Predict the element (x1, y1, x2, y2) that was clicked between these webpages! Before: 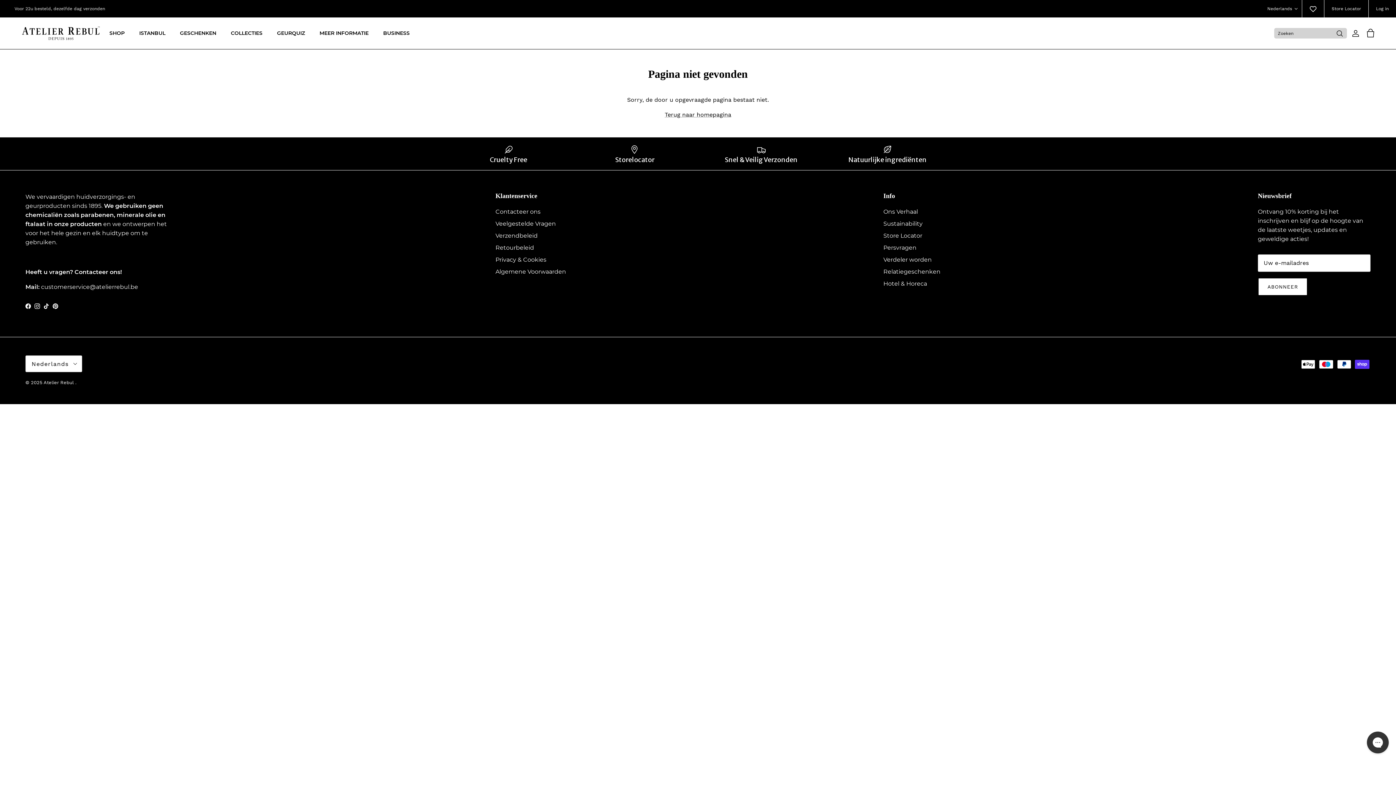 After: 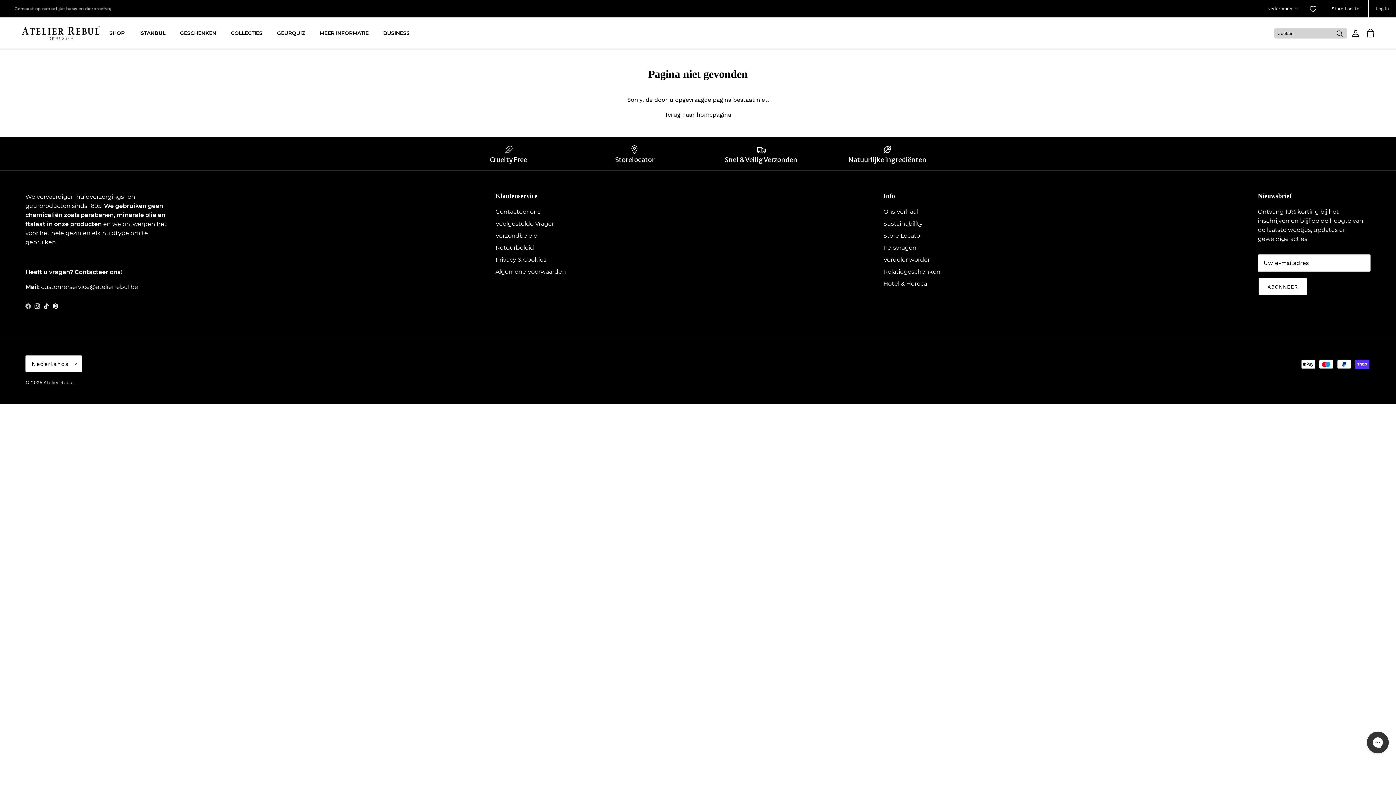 Action: bbox: (25, 303, 30, 309) label: Facebook